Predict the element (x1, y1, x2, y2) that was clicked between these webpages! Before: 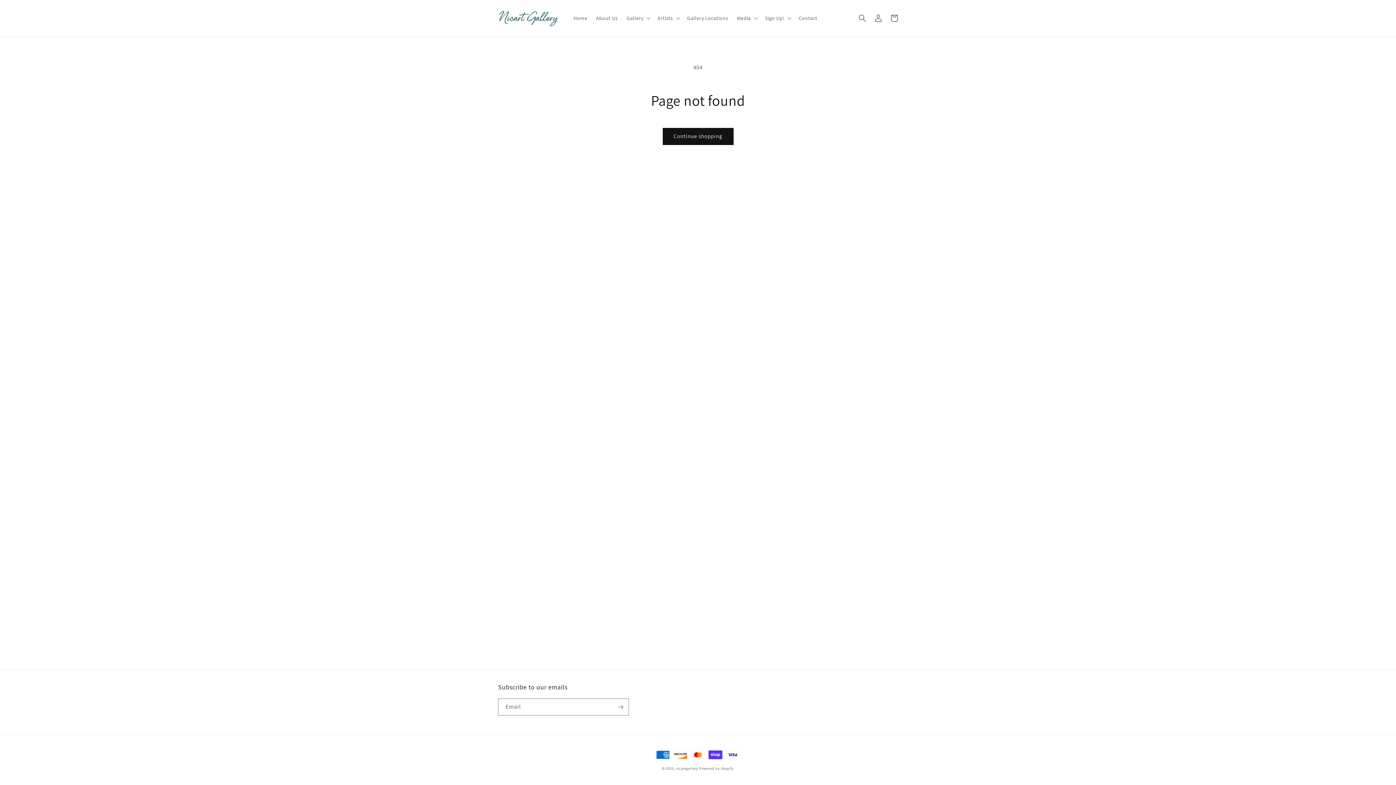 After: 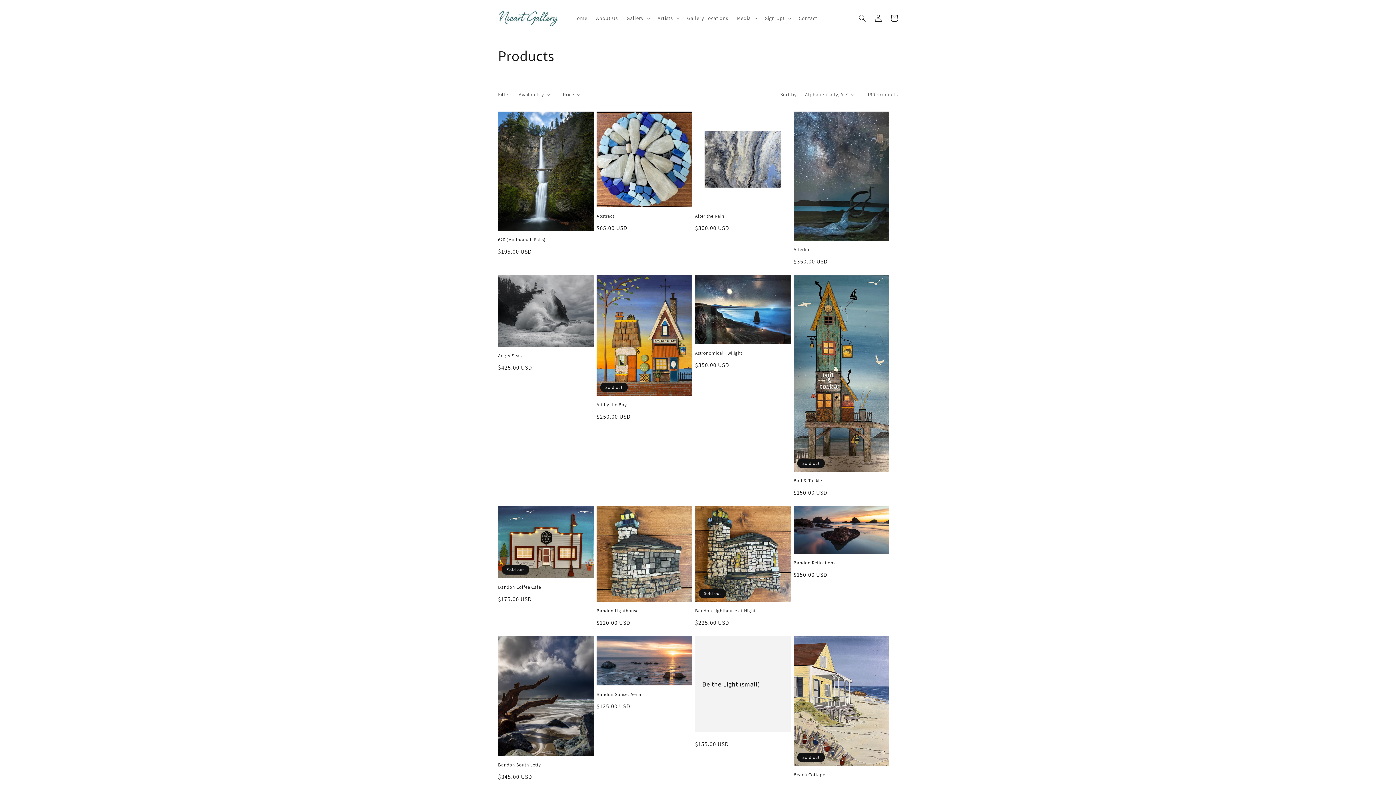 Action: bbox: (662, 127, 733, 144) label: Continue shopping